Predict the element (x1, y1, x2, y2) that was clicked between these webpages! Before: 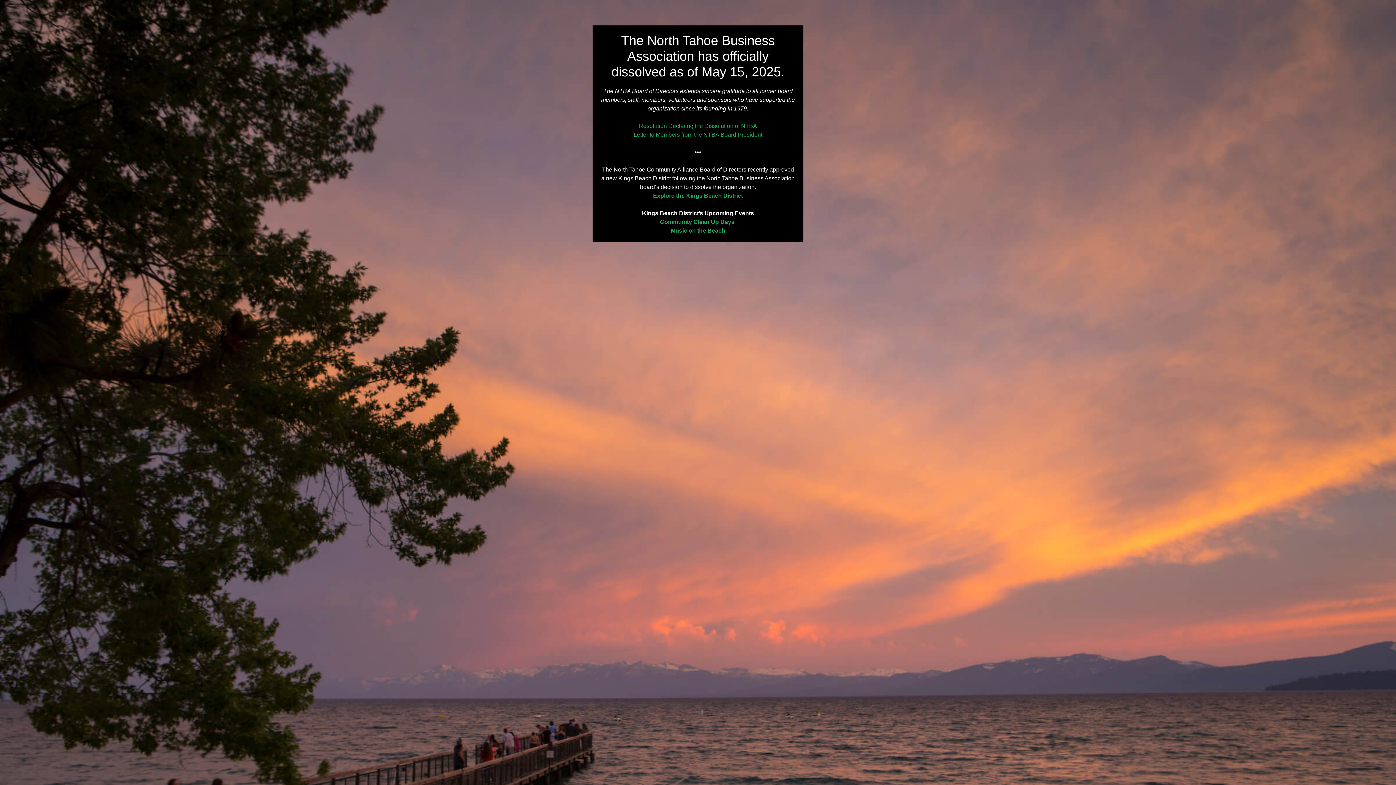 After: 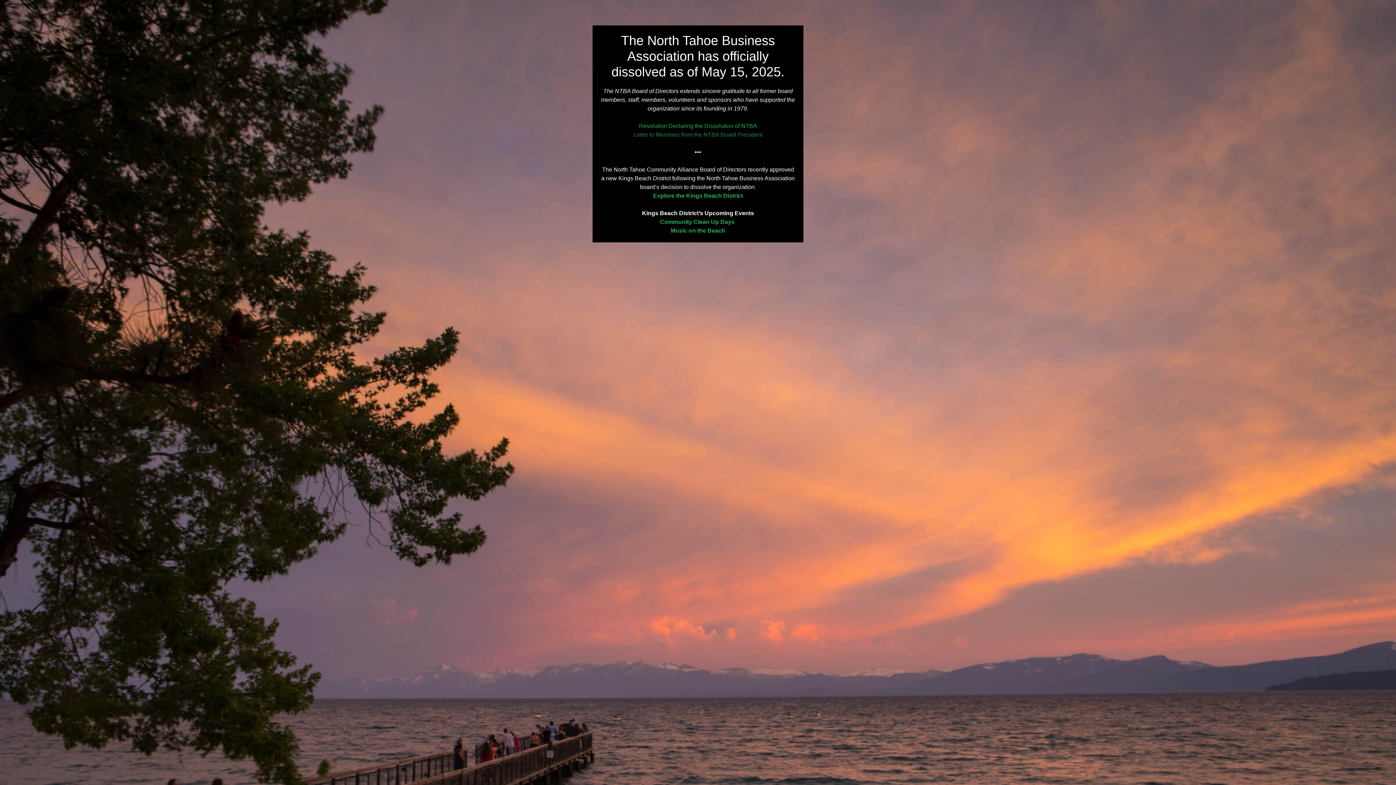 Action: label: Letter to Members from the NTBA Board President bbox: (633, 131, 762, 137)